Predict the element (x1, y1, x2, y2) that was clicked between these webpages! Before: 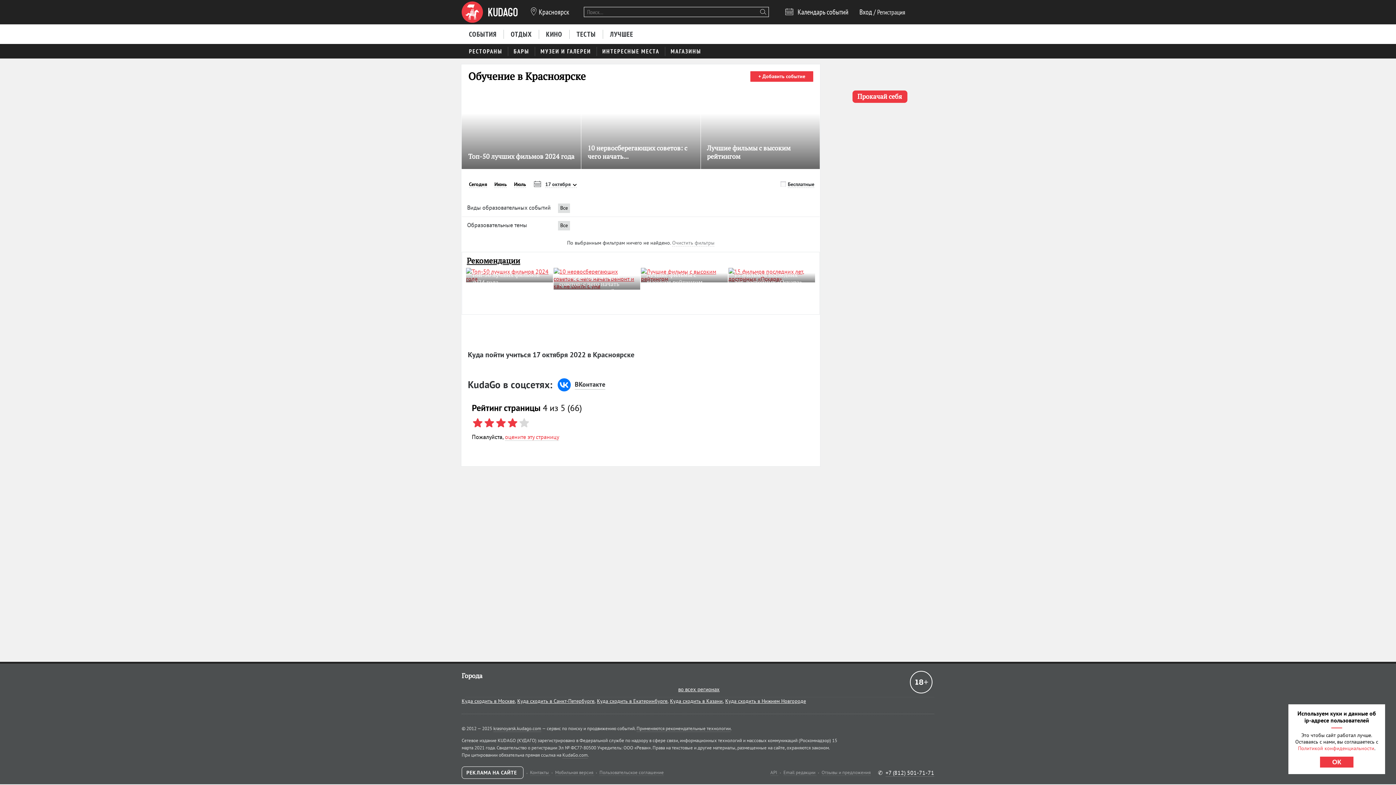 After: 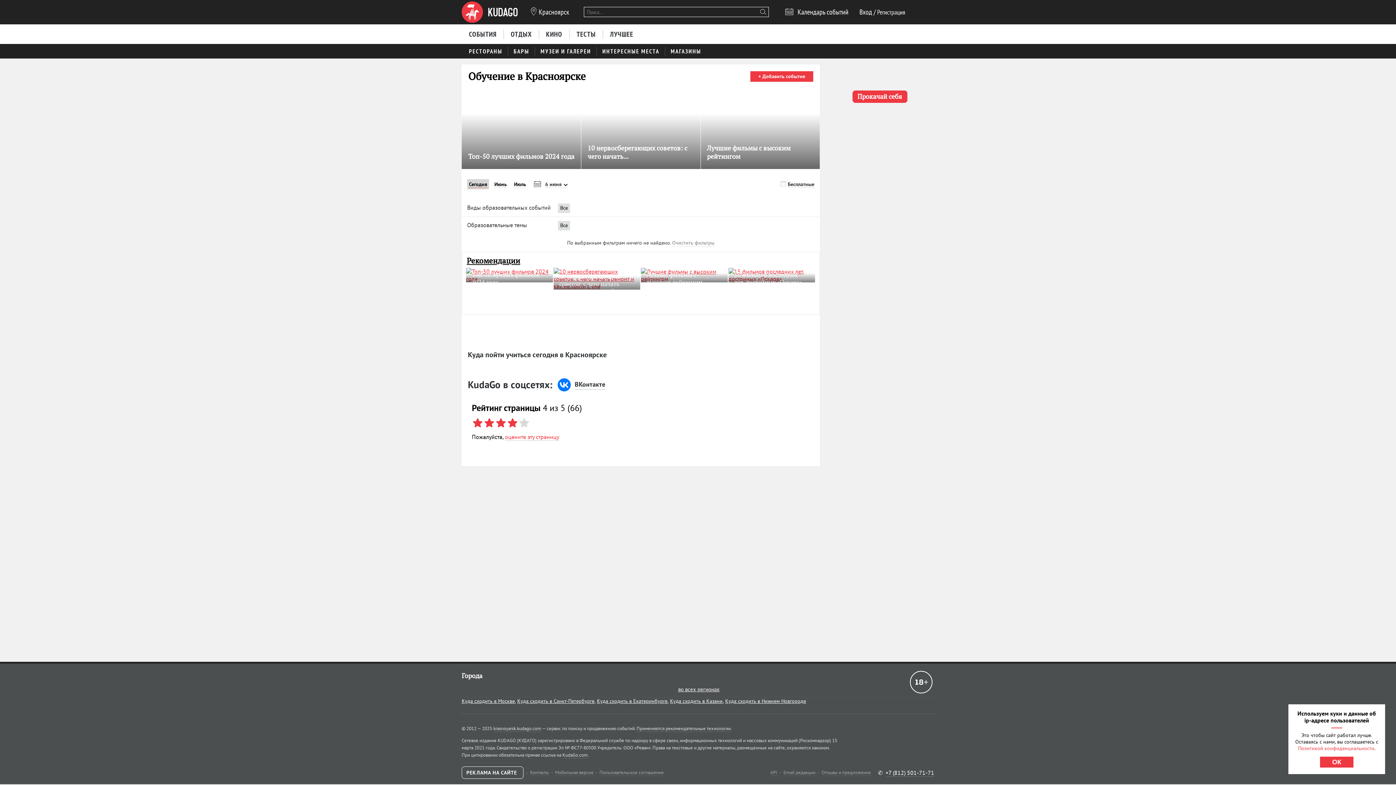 Action: bbox: (467, 179, 489, 189) label: Сегодня